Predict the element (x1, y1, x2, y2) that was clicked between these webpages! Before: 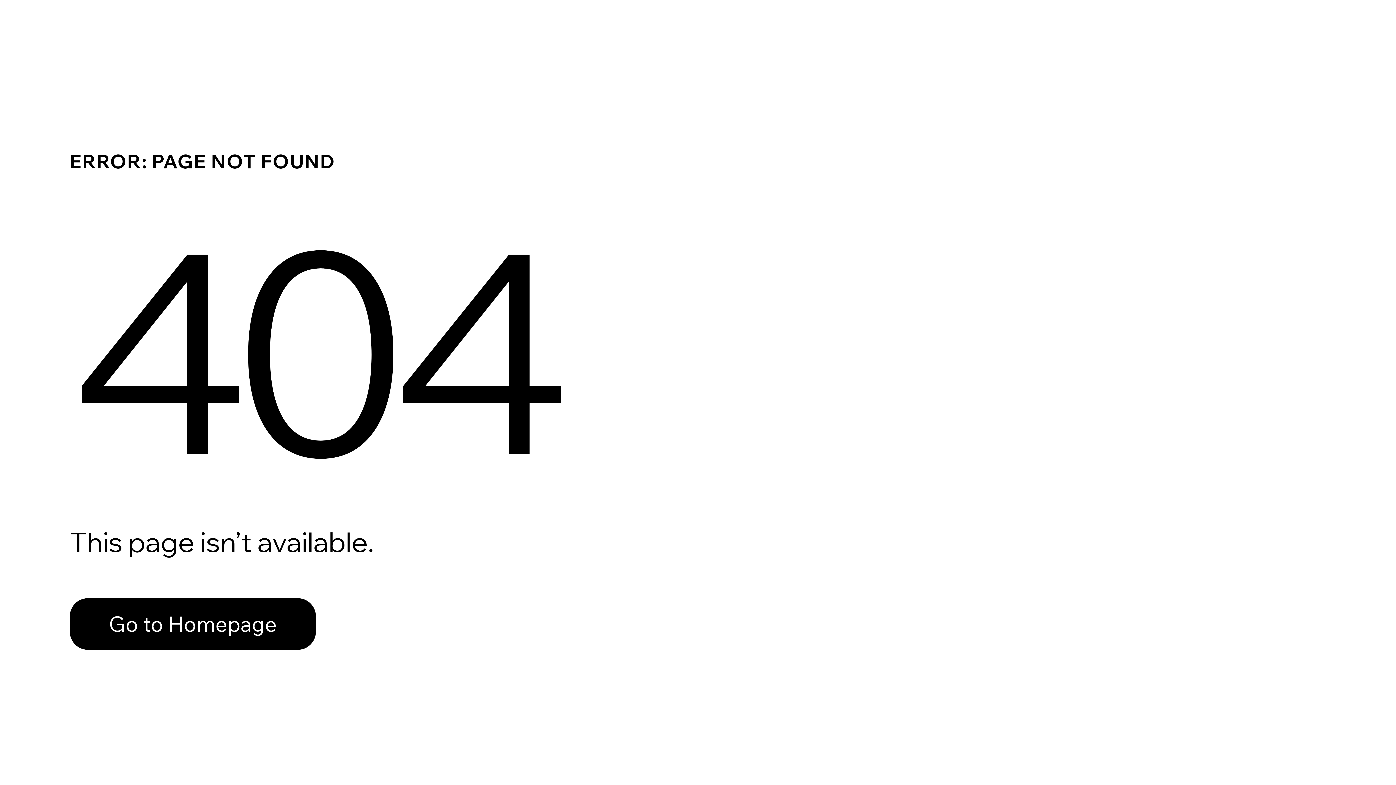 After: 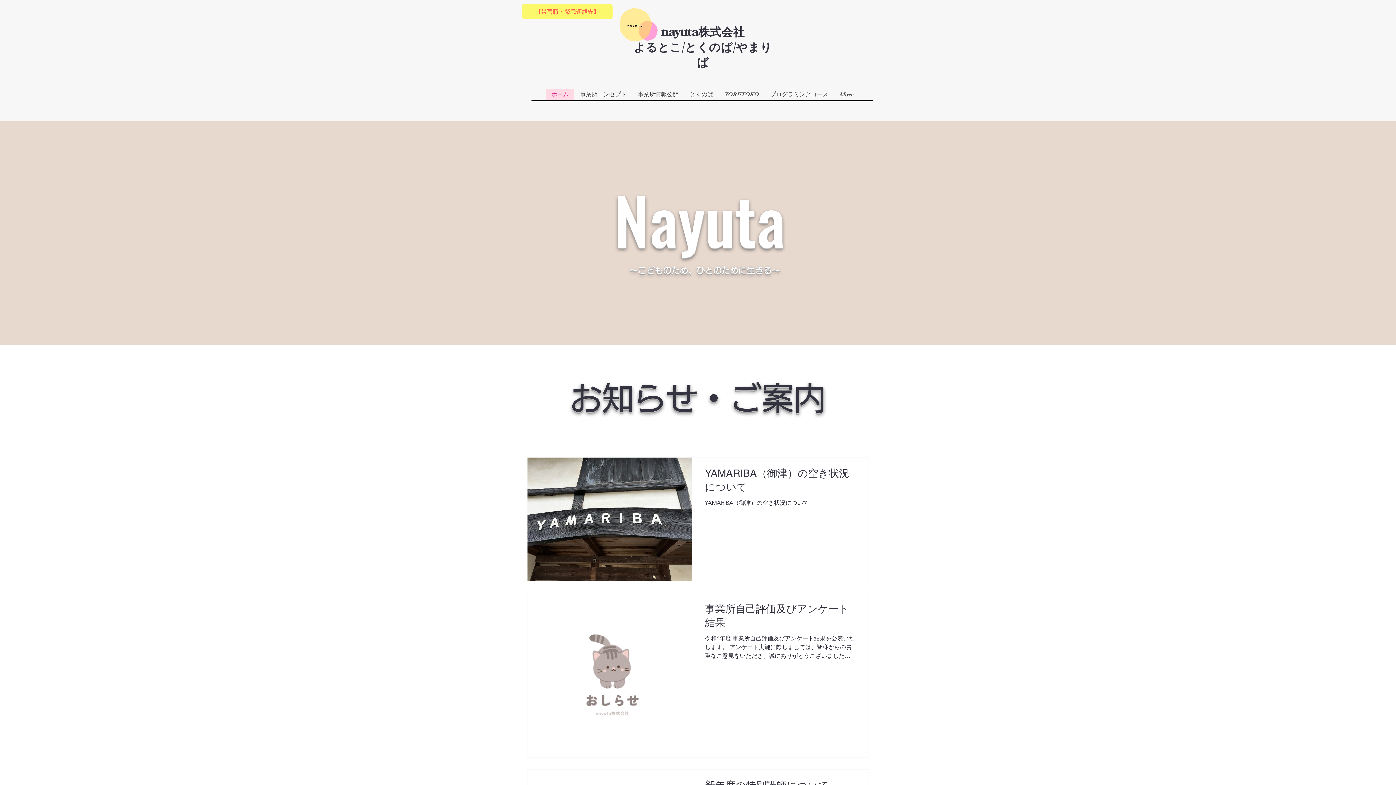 Action: bbox: (69, 582, 768, 659) label: Go to Homepage